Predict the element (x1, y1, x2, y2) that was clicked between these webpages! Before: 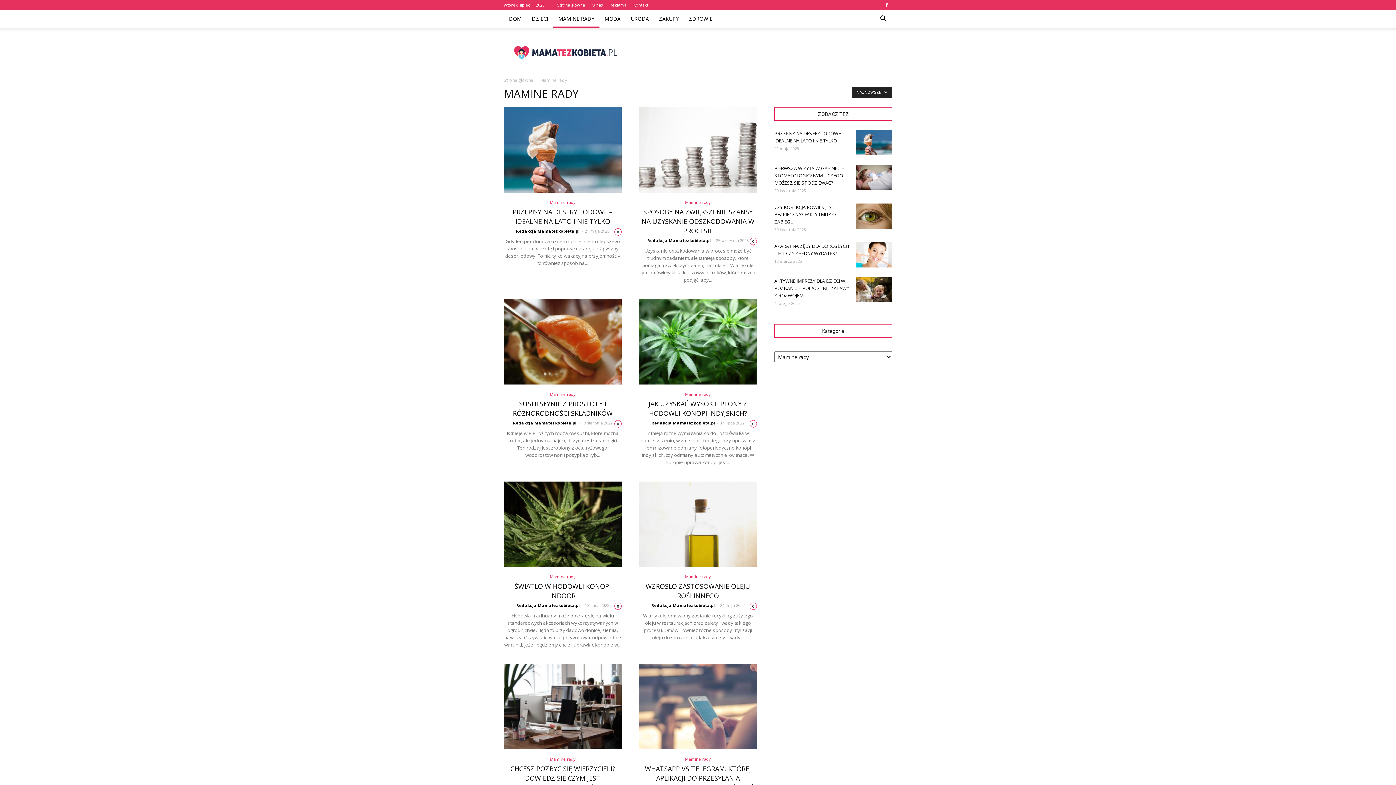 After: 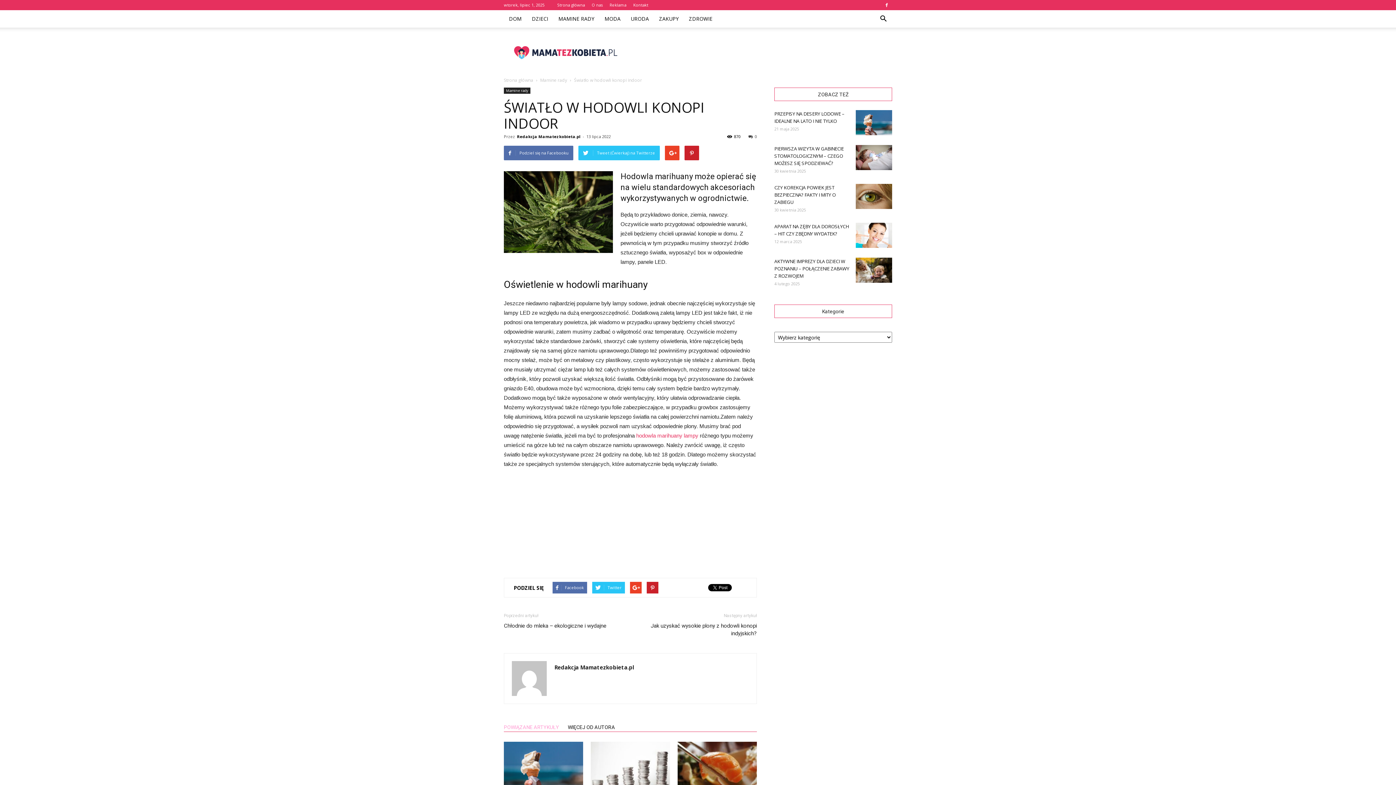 Action: bbox: (504, 481, 621, 567)